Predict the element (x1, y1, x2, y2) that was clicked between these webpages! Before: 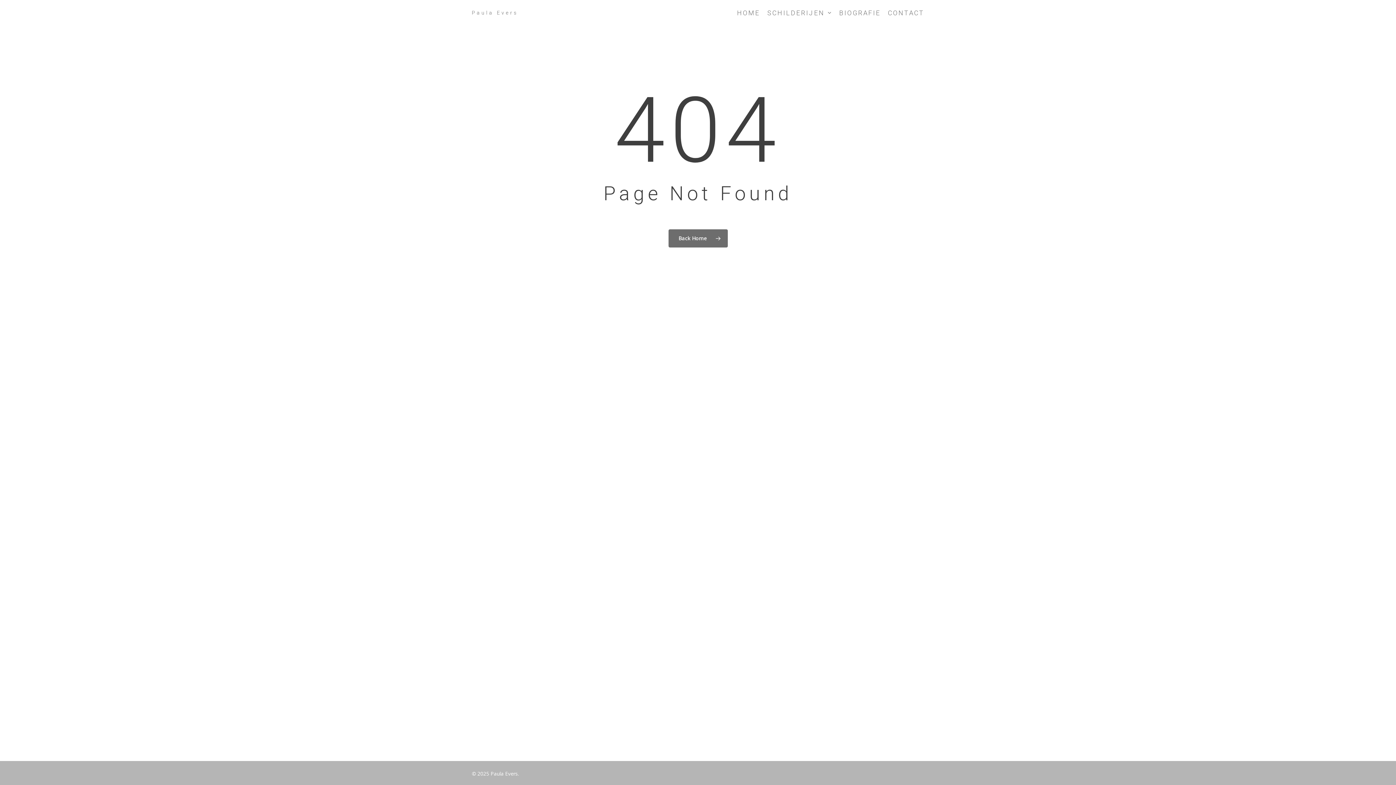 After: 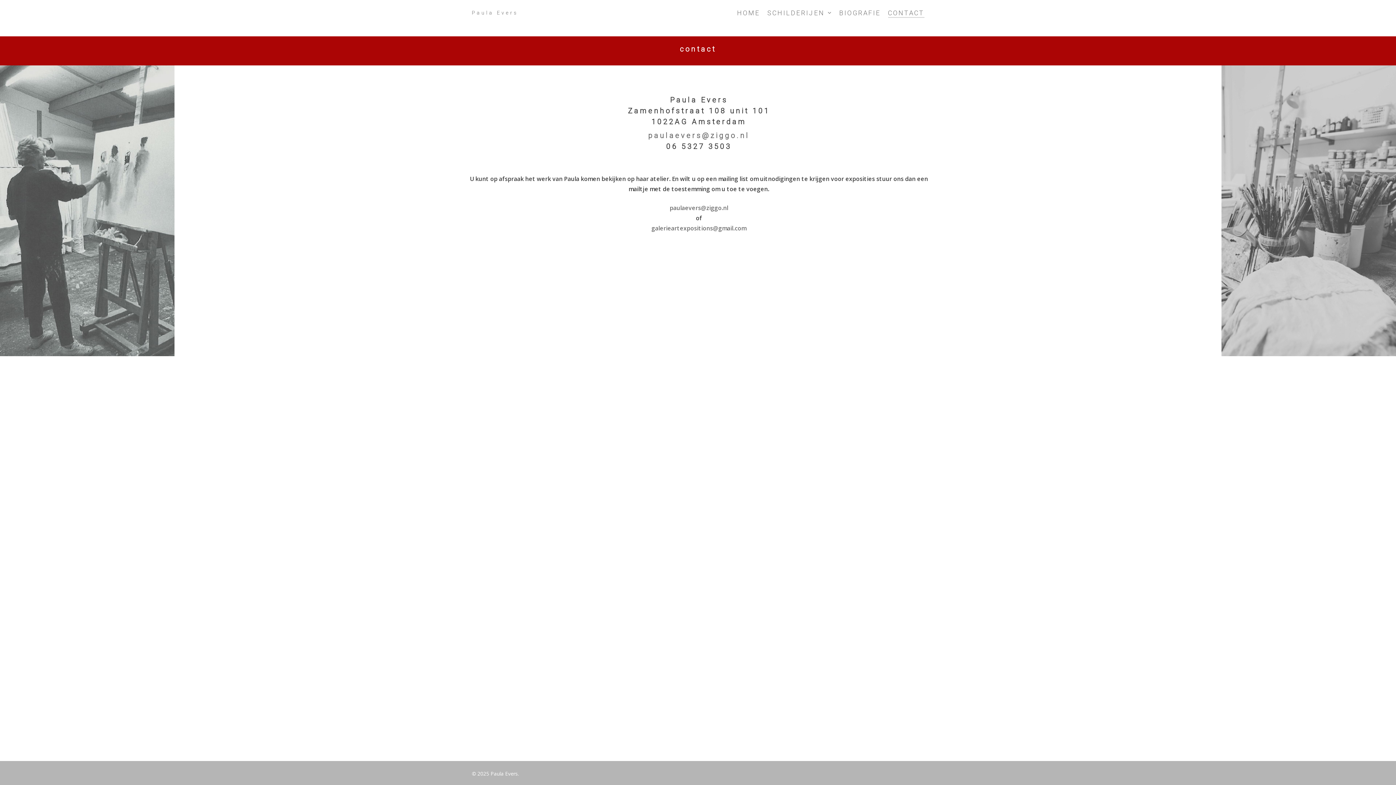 Action: label: CONTACT bbox: (888, 8, 924, 17)